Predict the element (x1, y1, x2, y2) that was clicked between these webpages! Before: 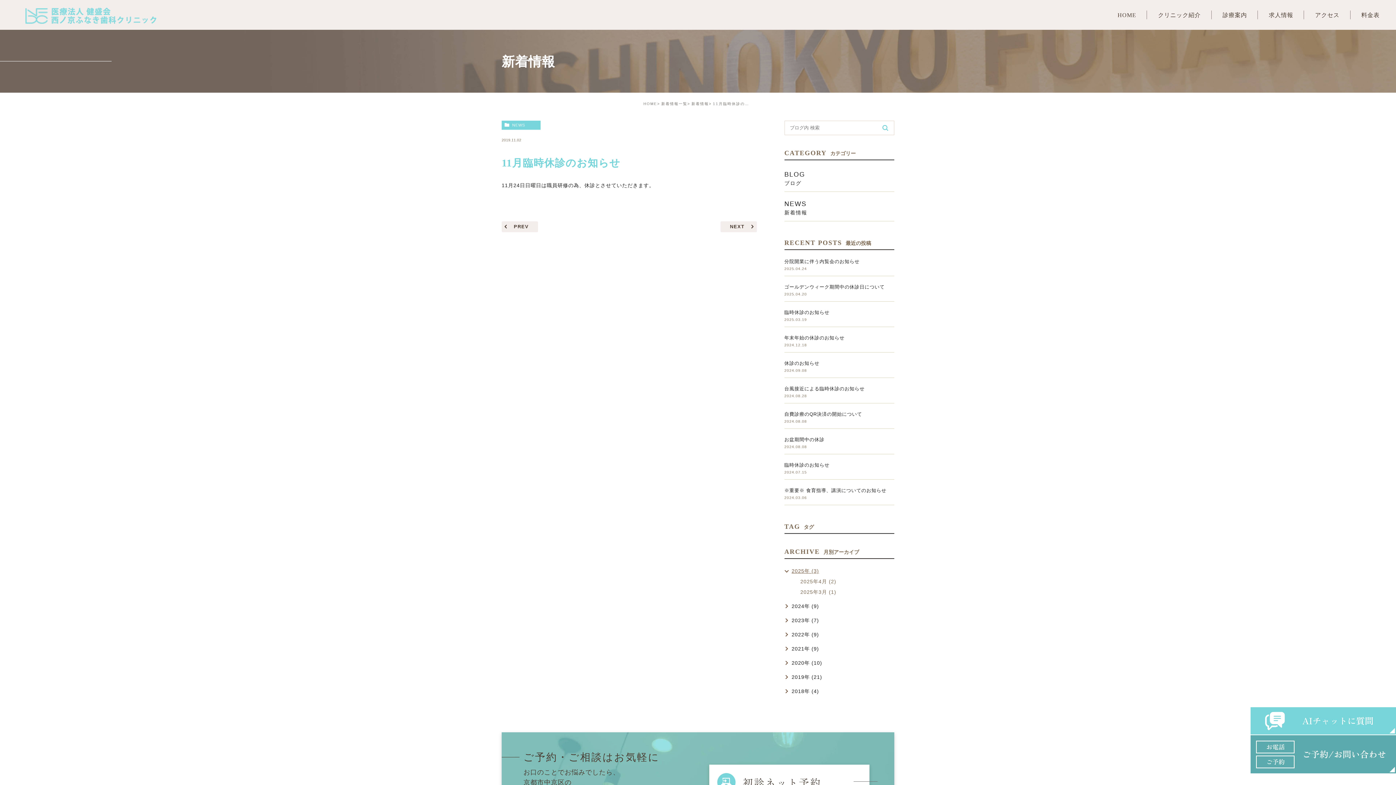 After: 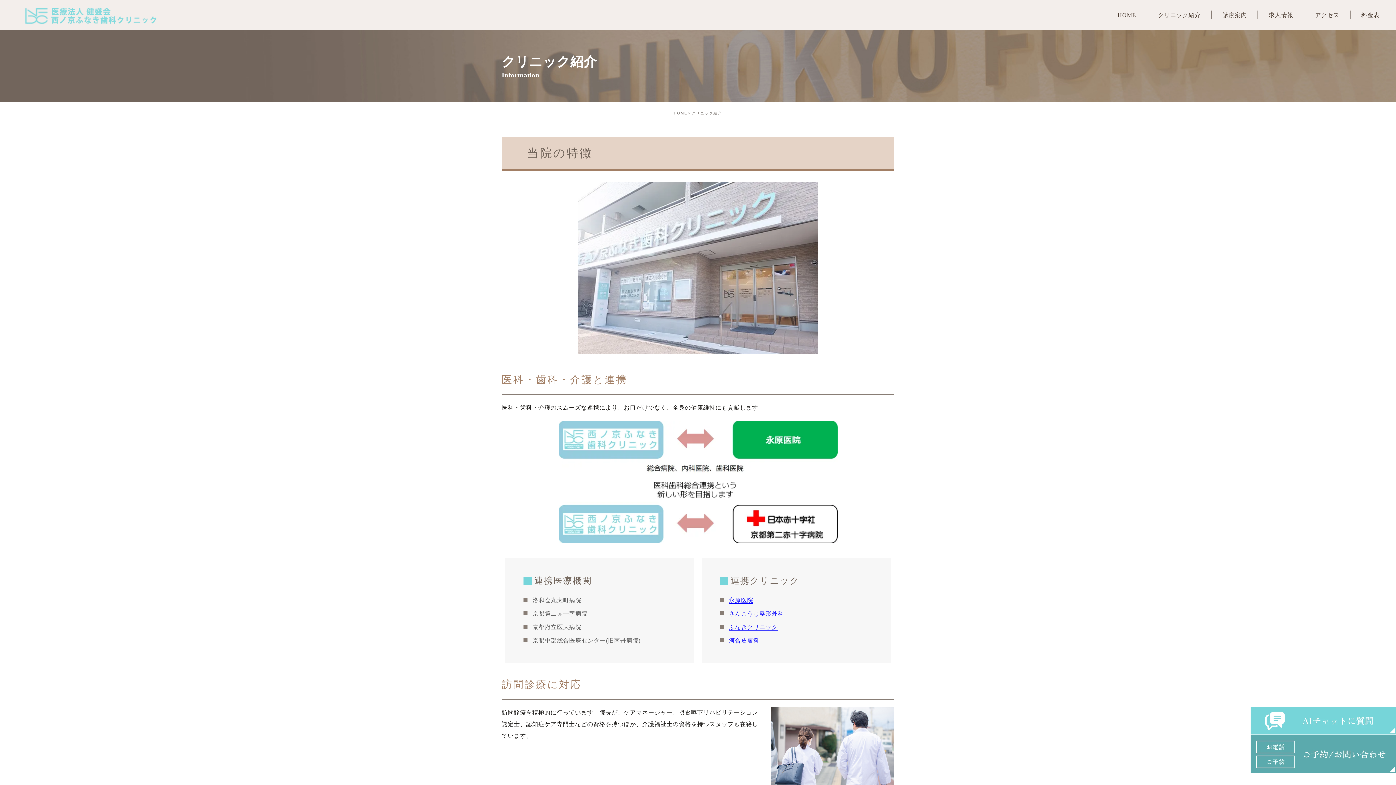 Action: bbox: (1158, 0, 1201, 29) label: クリニック紹介